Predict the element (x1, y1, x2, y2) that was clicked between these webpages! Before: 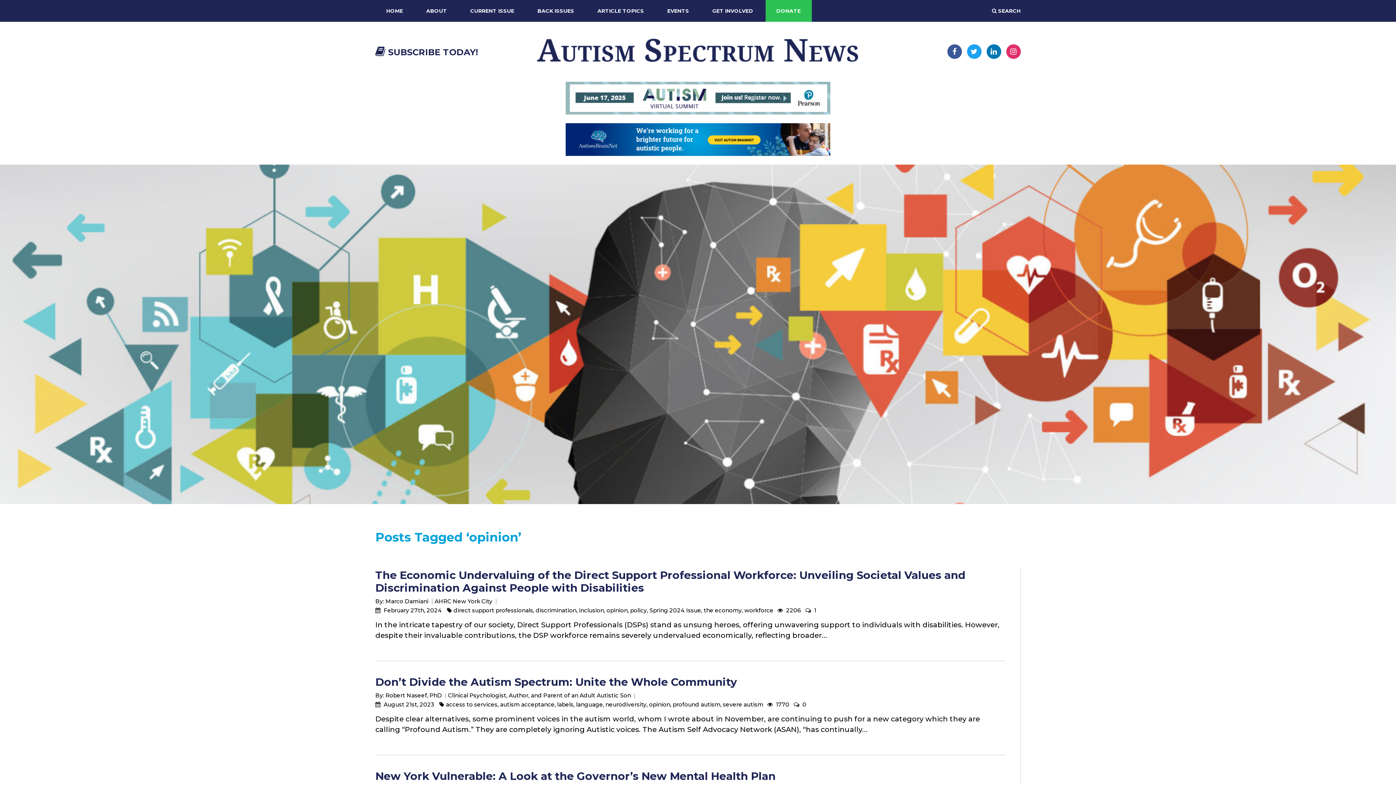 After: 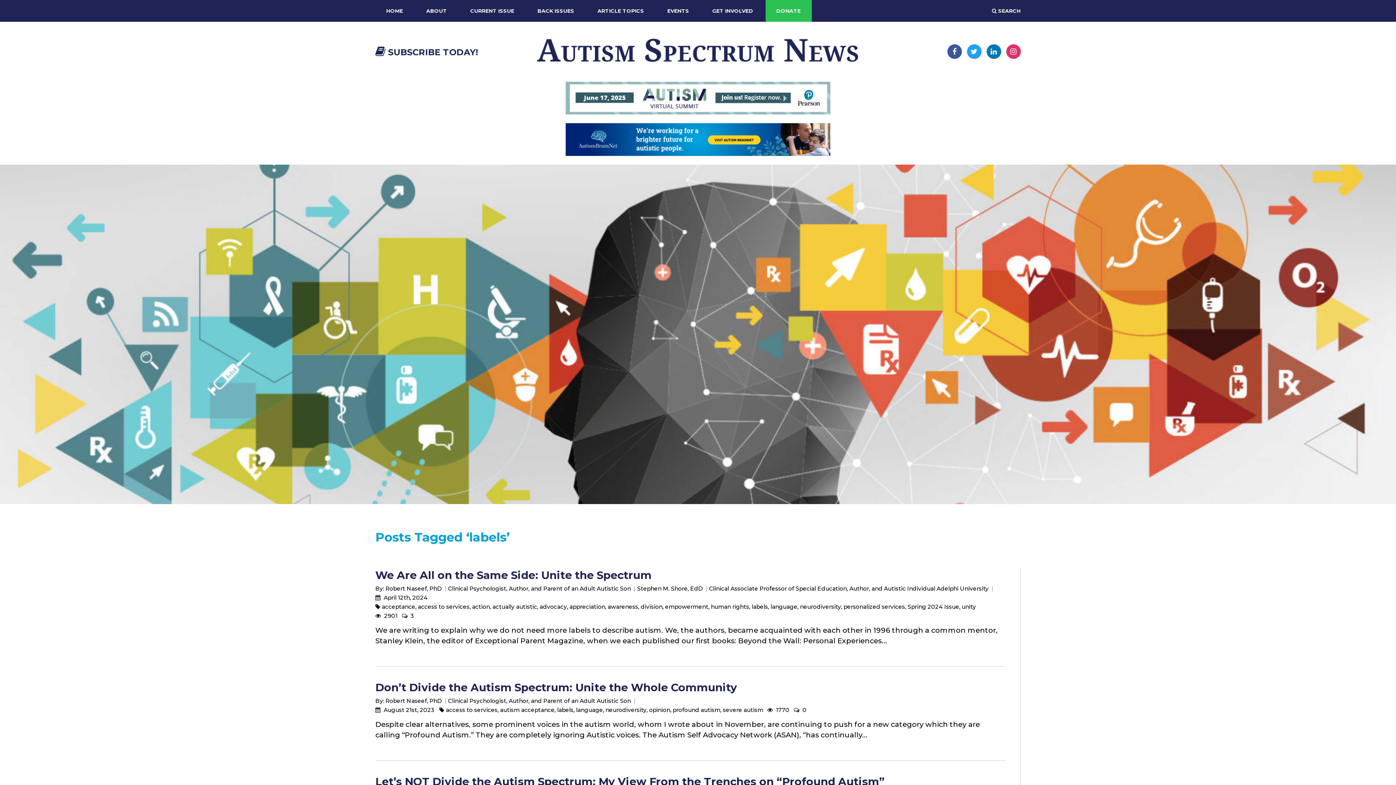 Action: label: labels bbox: (557, 701, 573, 708)